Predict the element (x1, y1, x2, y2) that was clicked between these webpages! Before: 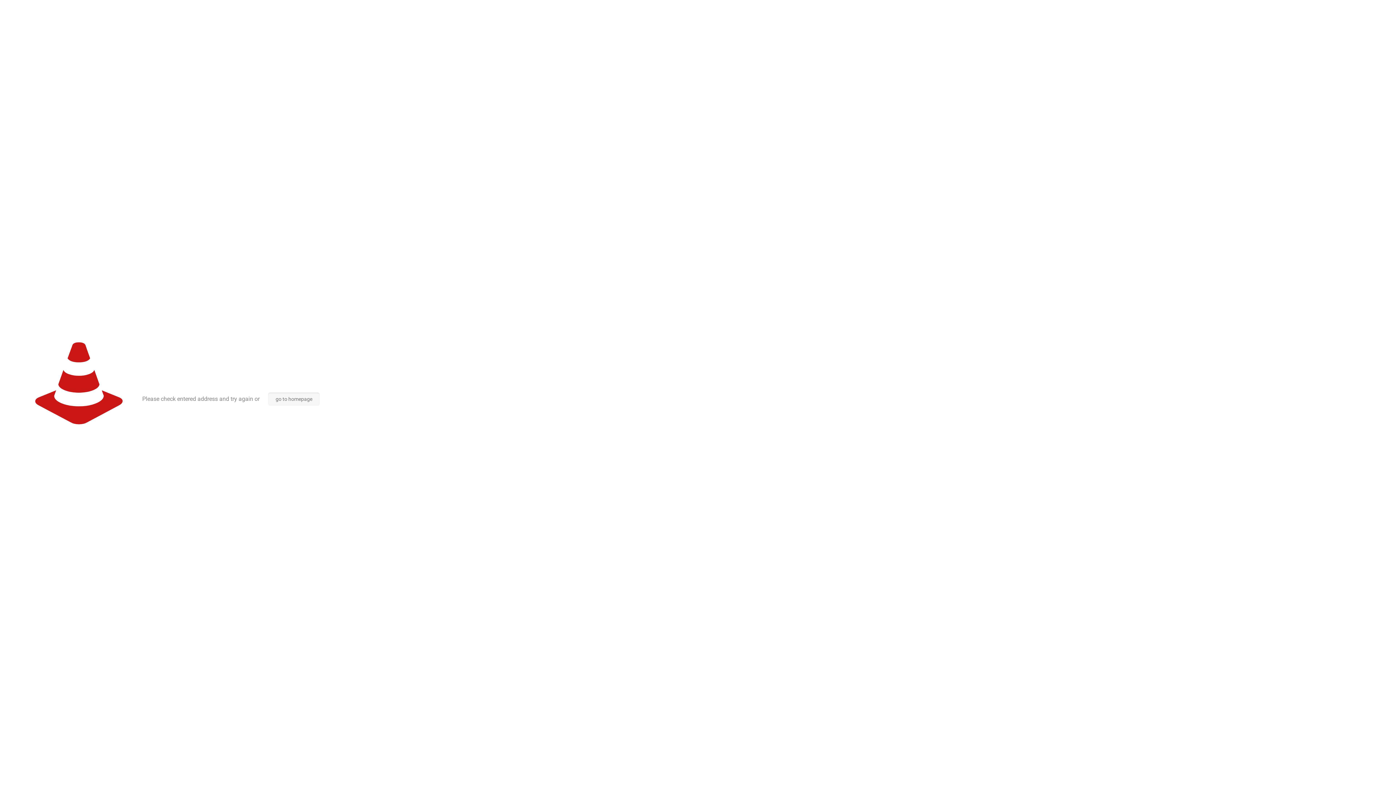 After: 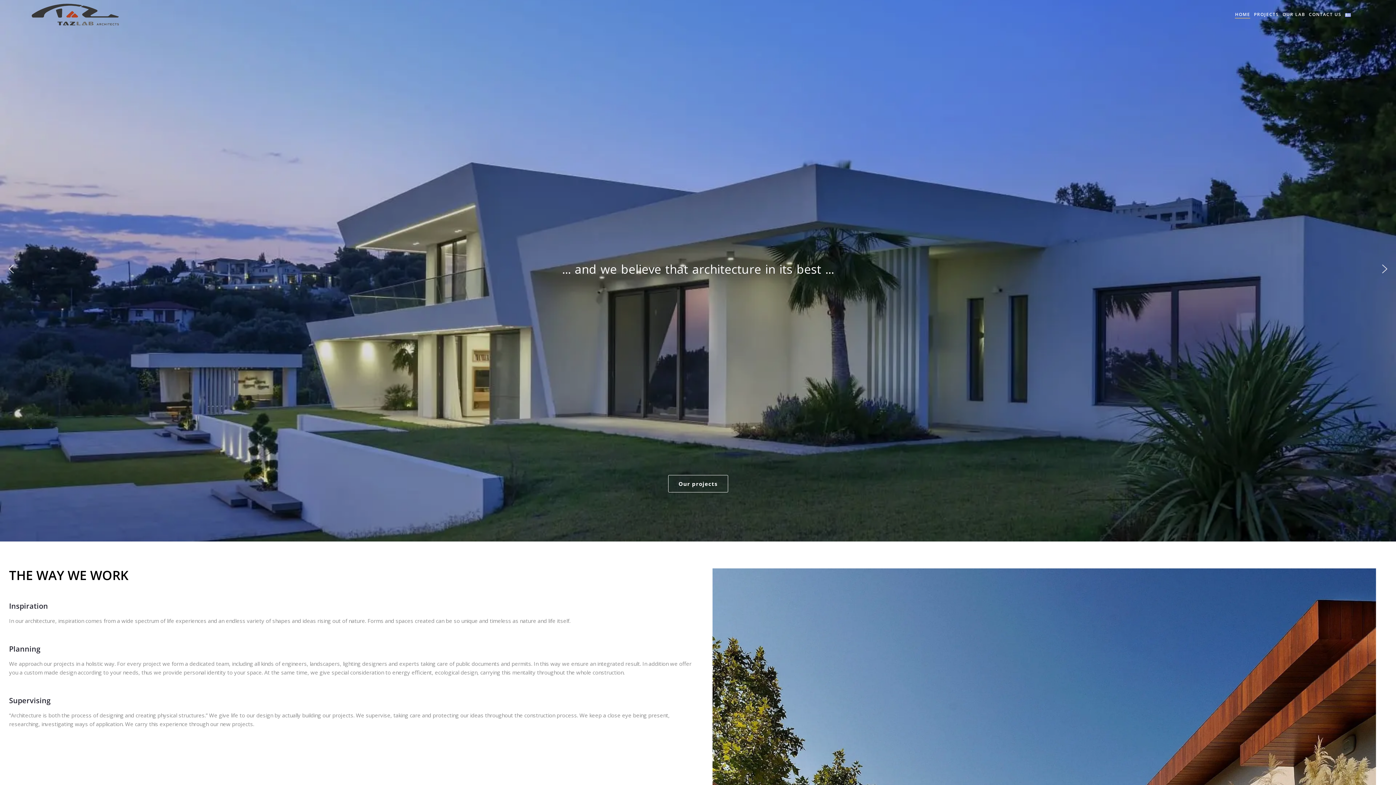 Action: label: go to homepage bbox: (268, 392, 319, 405)